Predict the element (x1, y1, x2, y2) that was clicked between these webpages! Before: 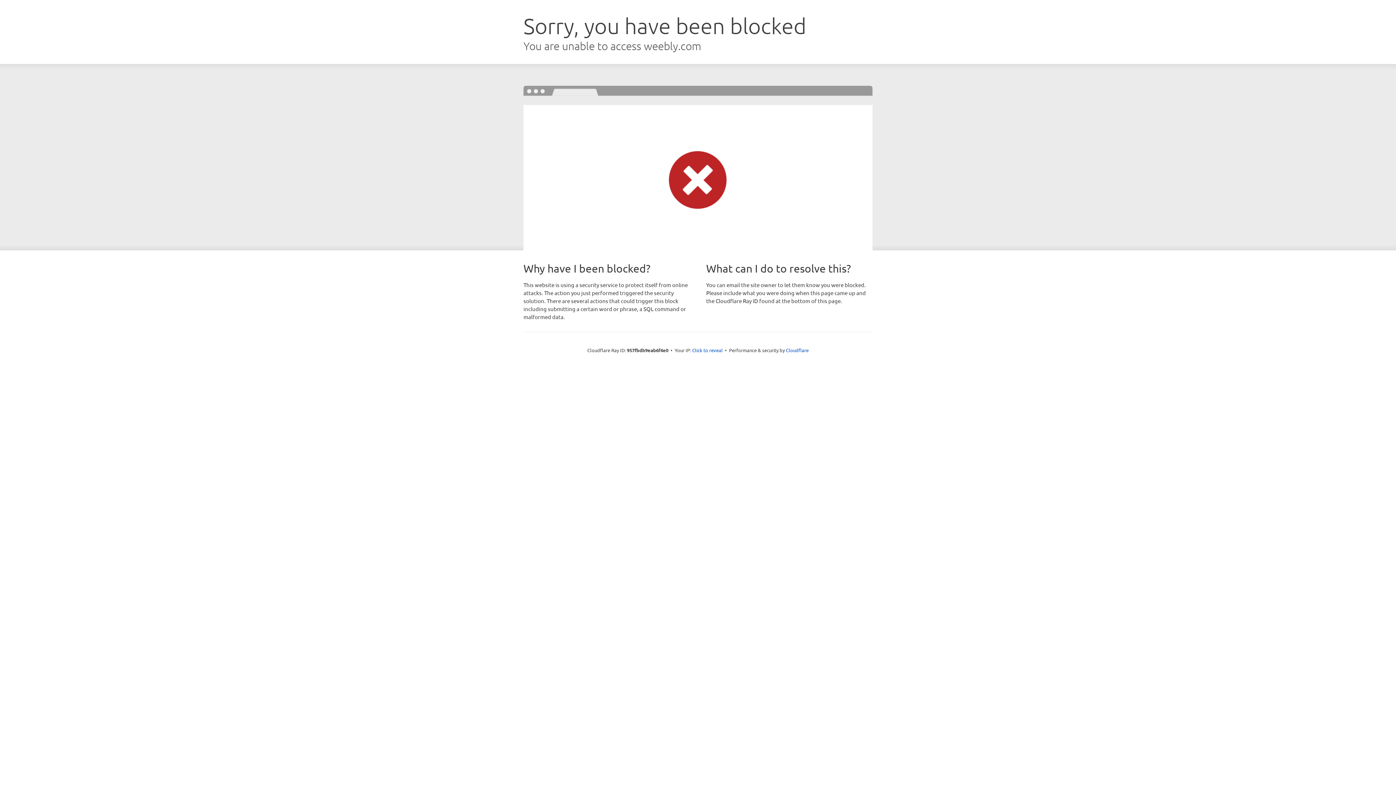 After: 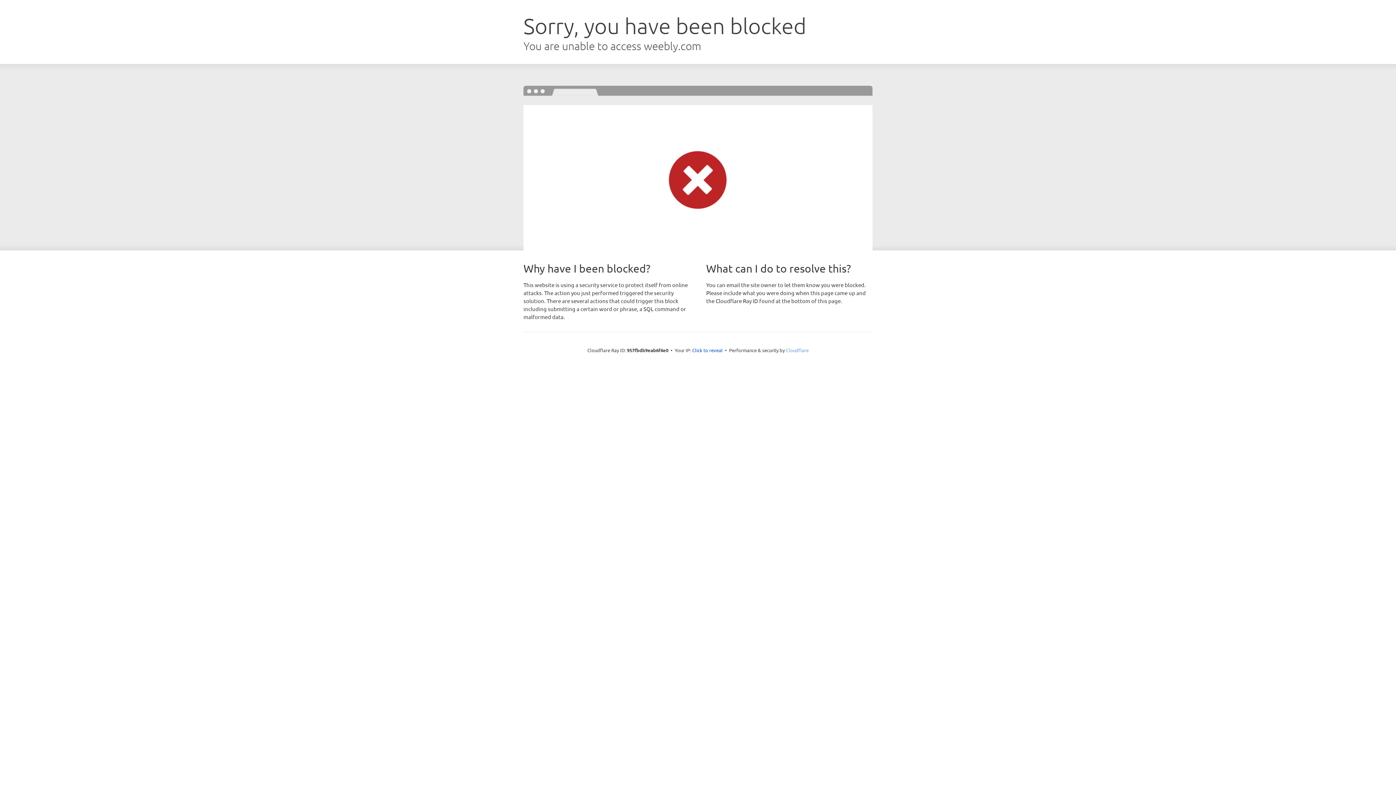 Action: label: Cloudflare bbox: (786, 347, 808, 353)